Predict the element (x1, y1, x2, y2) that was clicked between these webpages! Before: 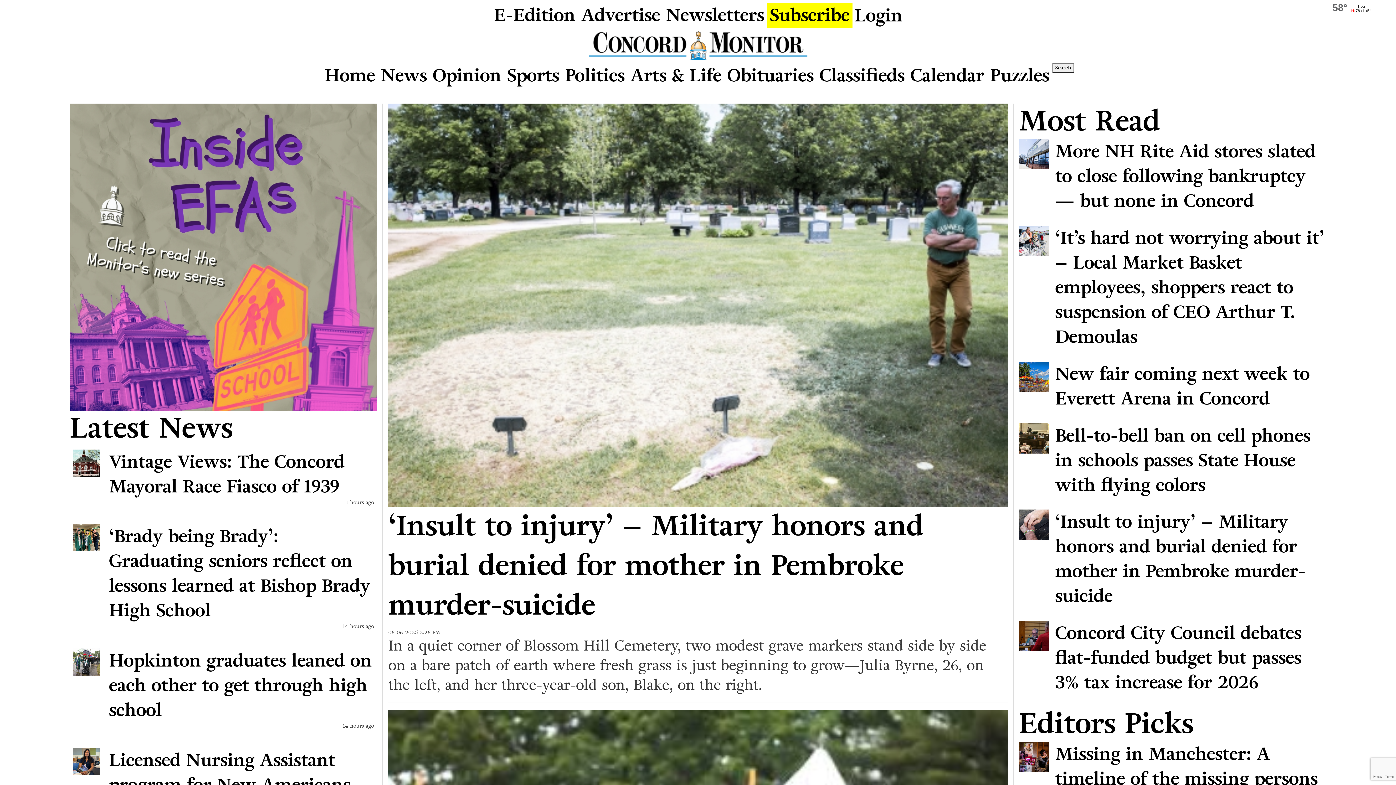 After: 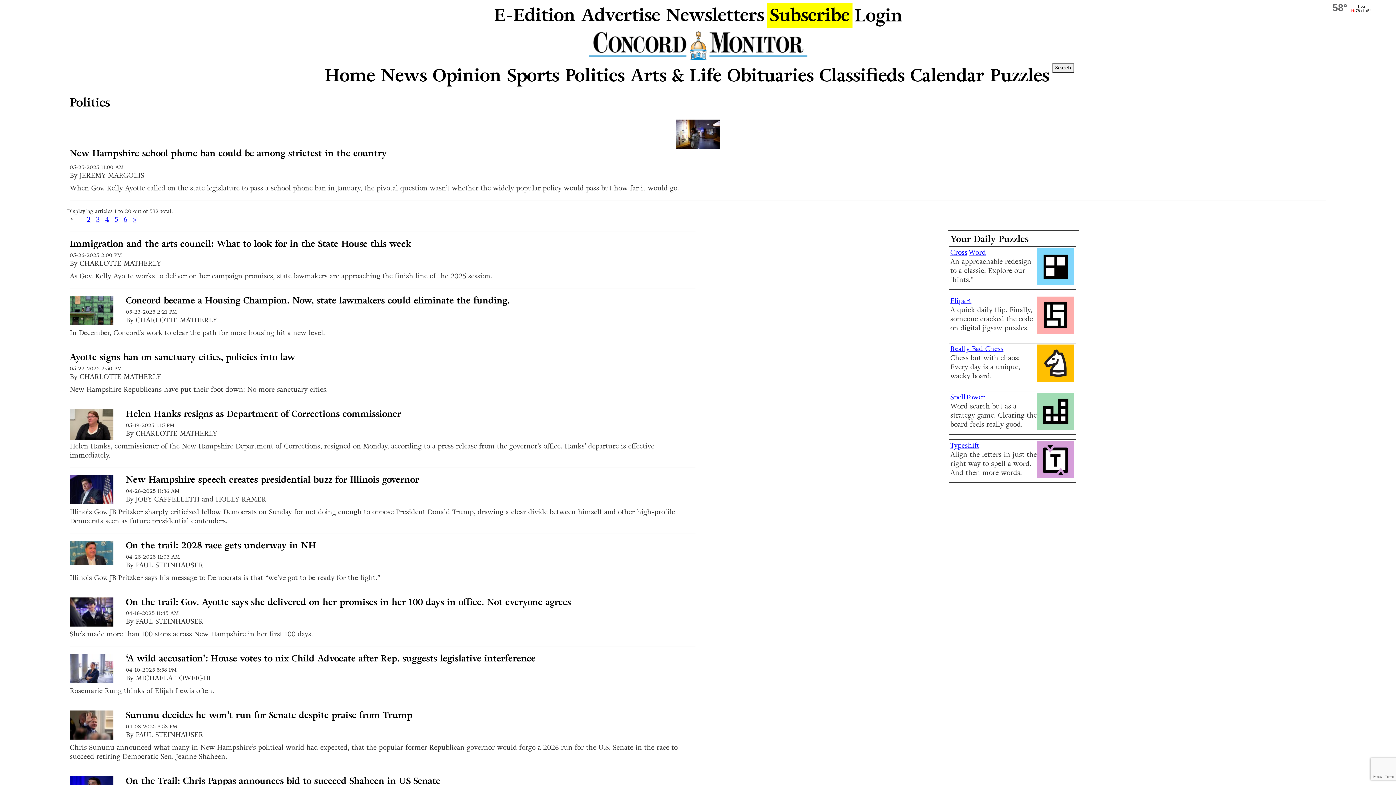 Action: bbox: (562, 60, 627, 91) label: Politics